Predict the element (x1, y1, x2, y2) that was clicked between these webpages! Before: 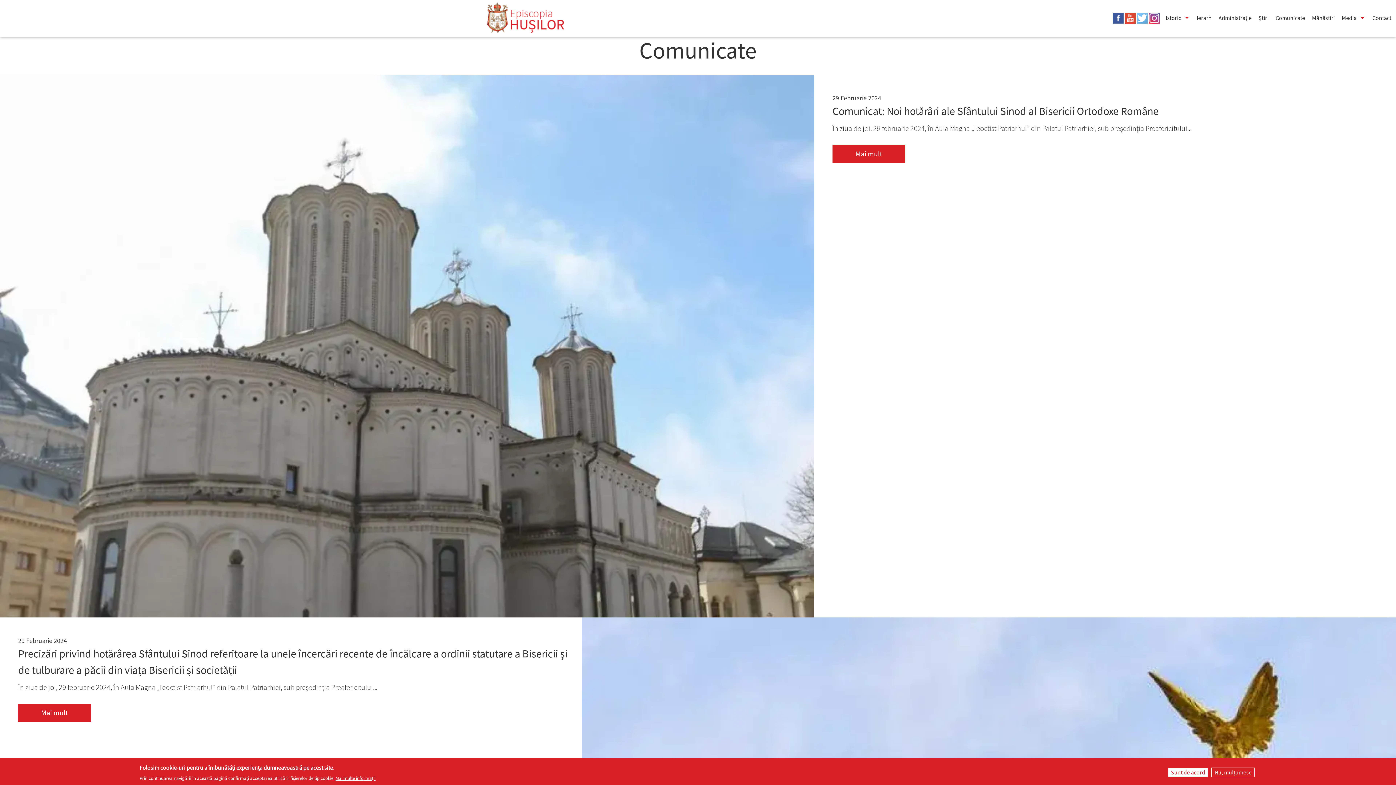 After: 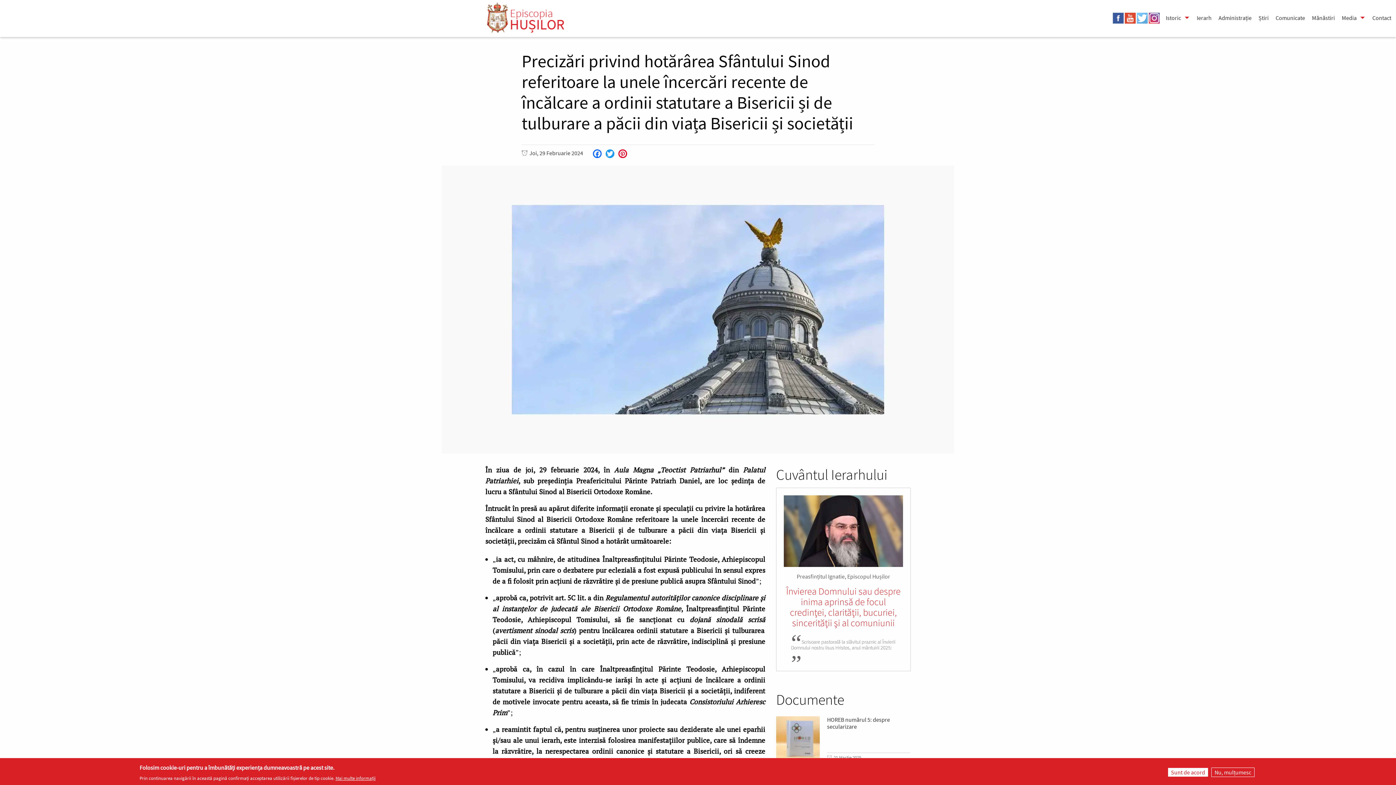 Action: label: Mai mult bbox: (18, 704, 90, 722)